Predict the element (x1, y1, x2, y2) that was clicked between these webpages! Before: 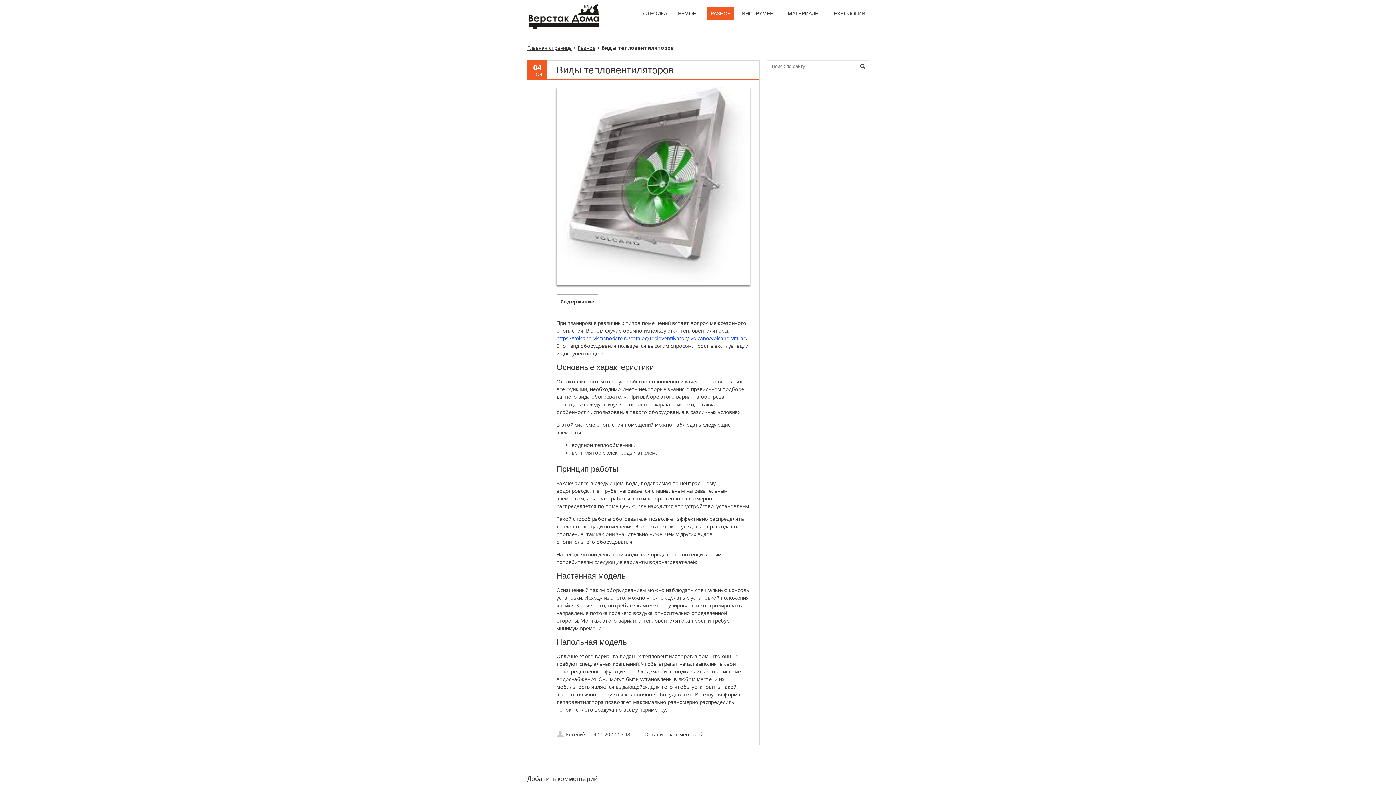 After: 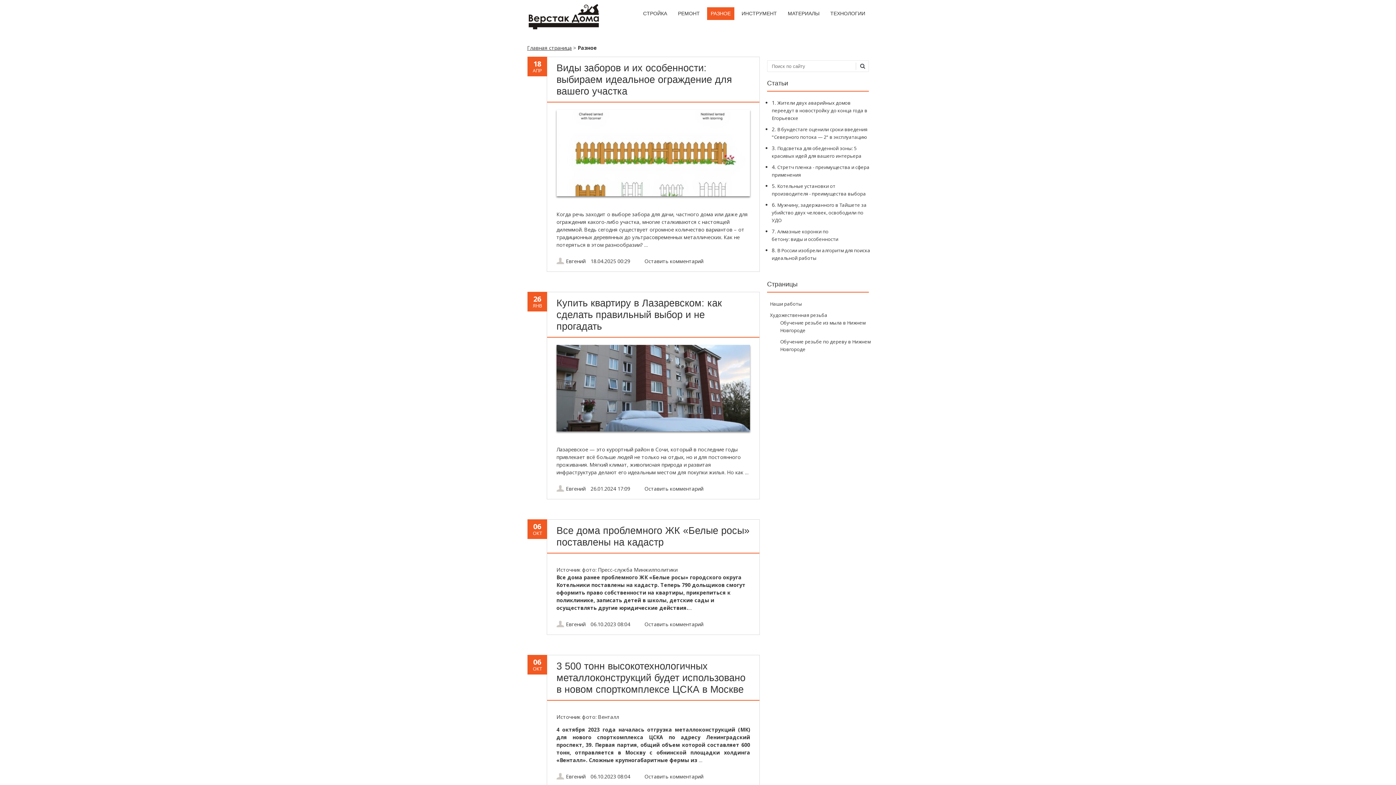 Action: label: РАЗНОЕ bbox: (707, 7, 734, 20)